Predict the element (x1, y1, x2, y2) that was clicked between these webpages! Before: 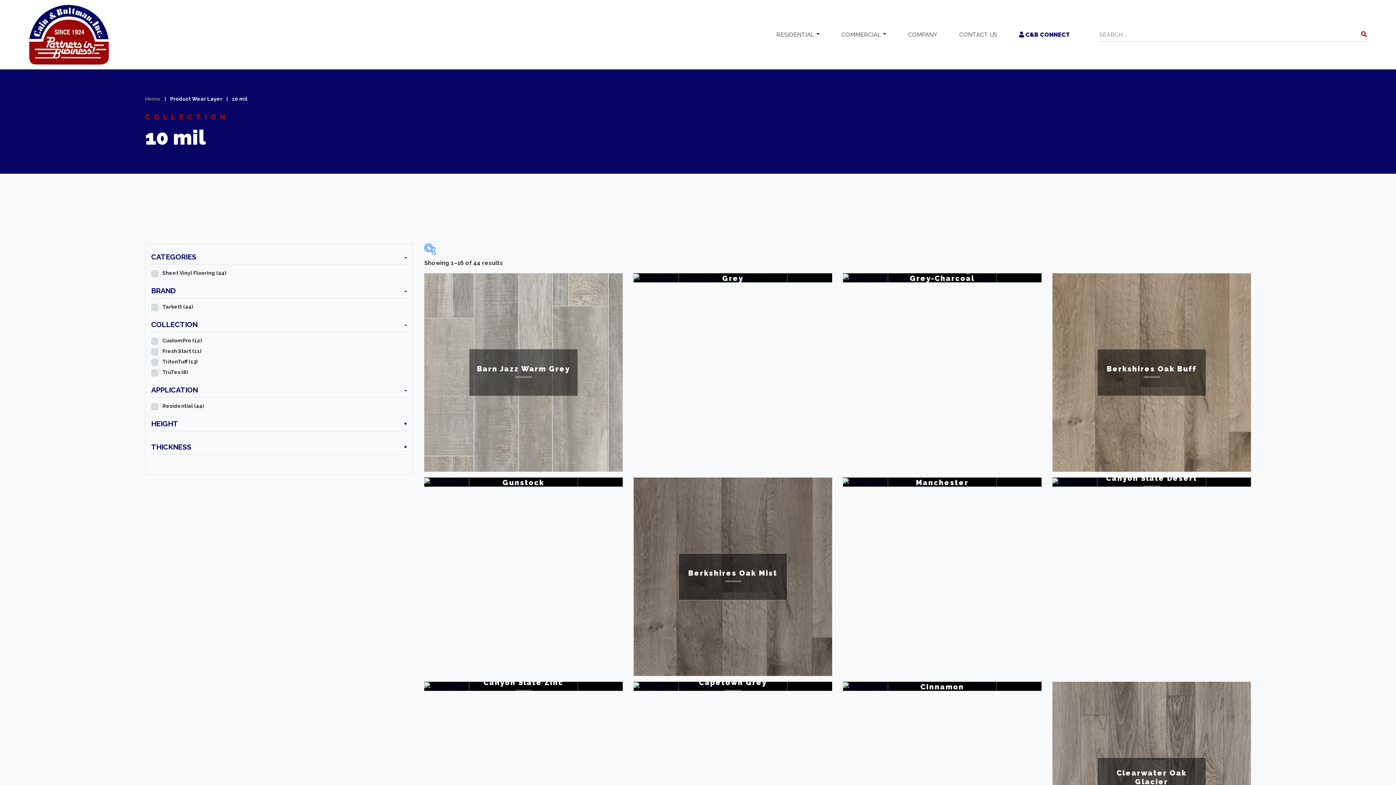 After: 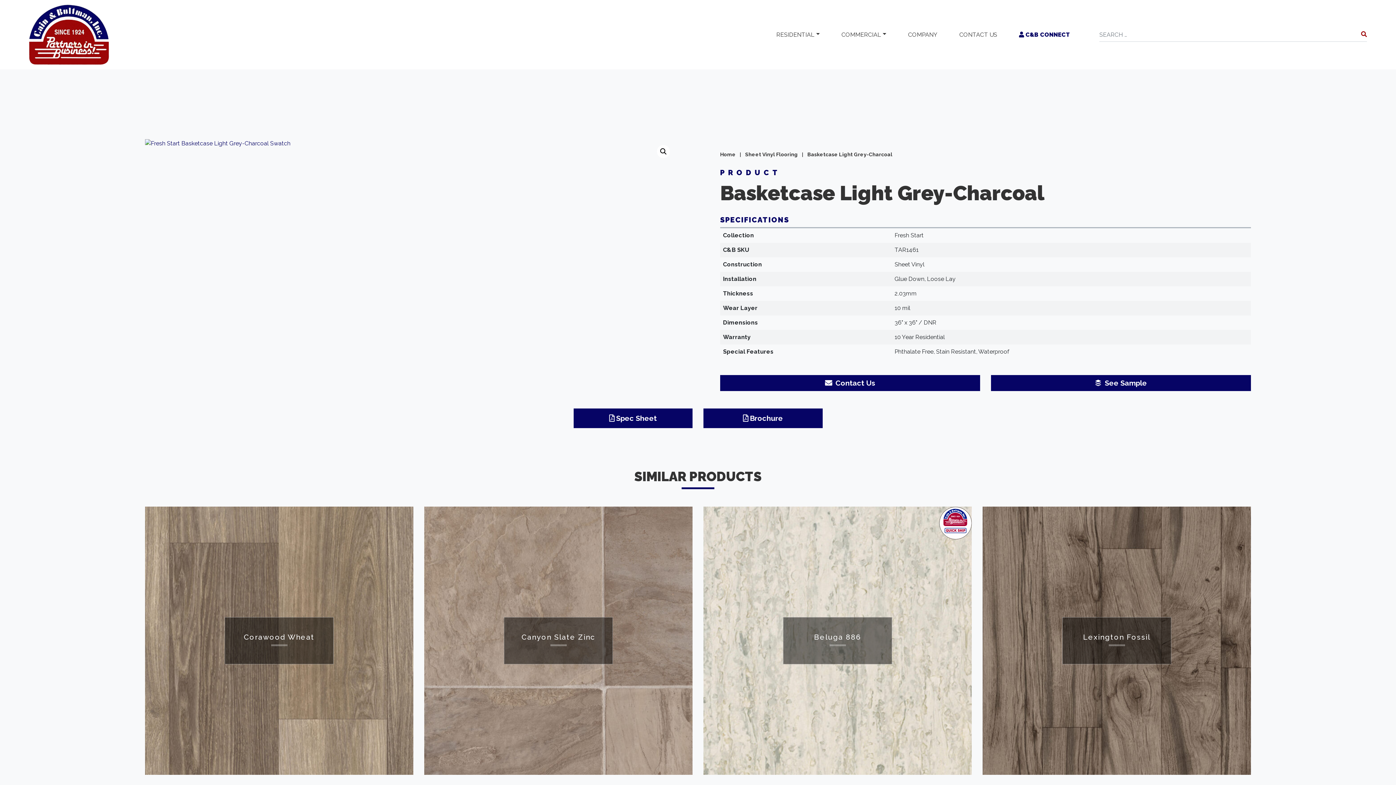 Action: label: Basketcase Light Grey-Charcoal bbox: (843, 273, 1041, 282)